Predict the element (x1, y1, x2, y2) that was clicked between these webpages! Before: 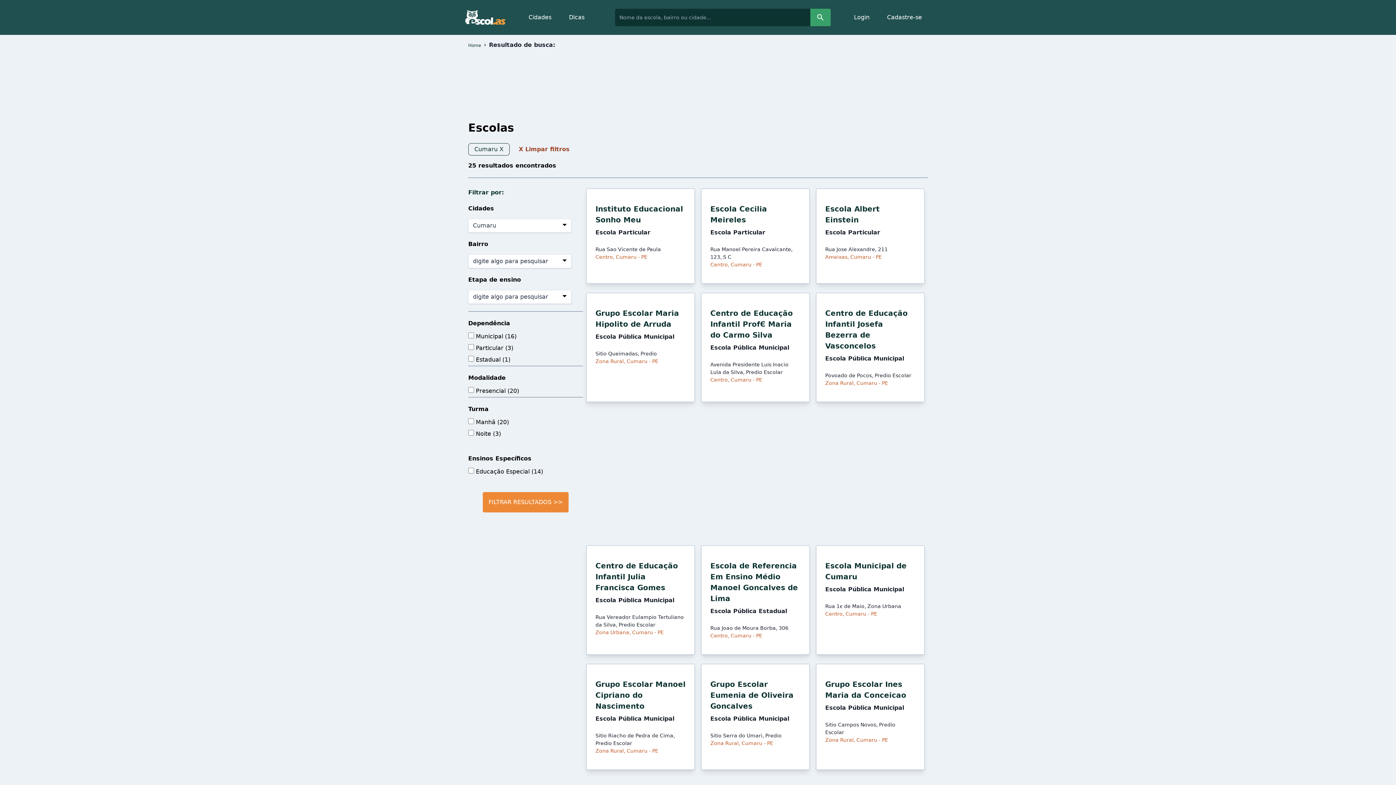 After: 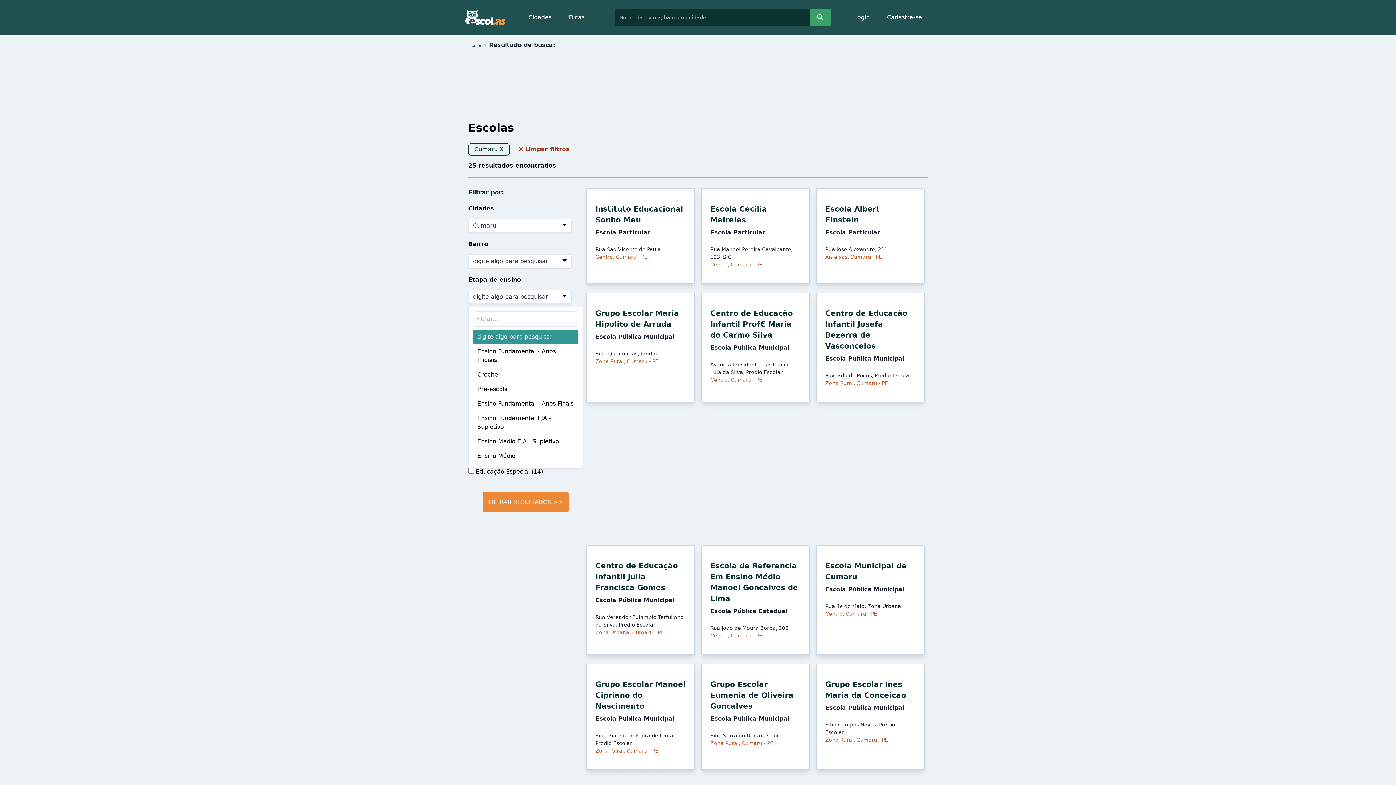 Action: label: digite algo para pesquisar bbox: (468, 290, 571, 304)